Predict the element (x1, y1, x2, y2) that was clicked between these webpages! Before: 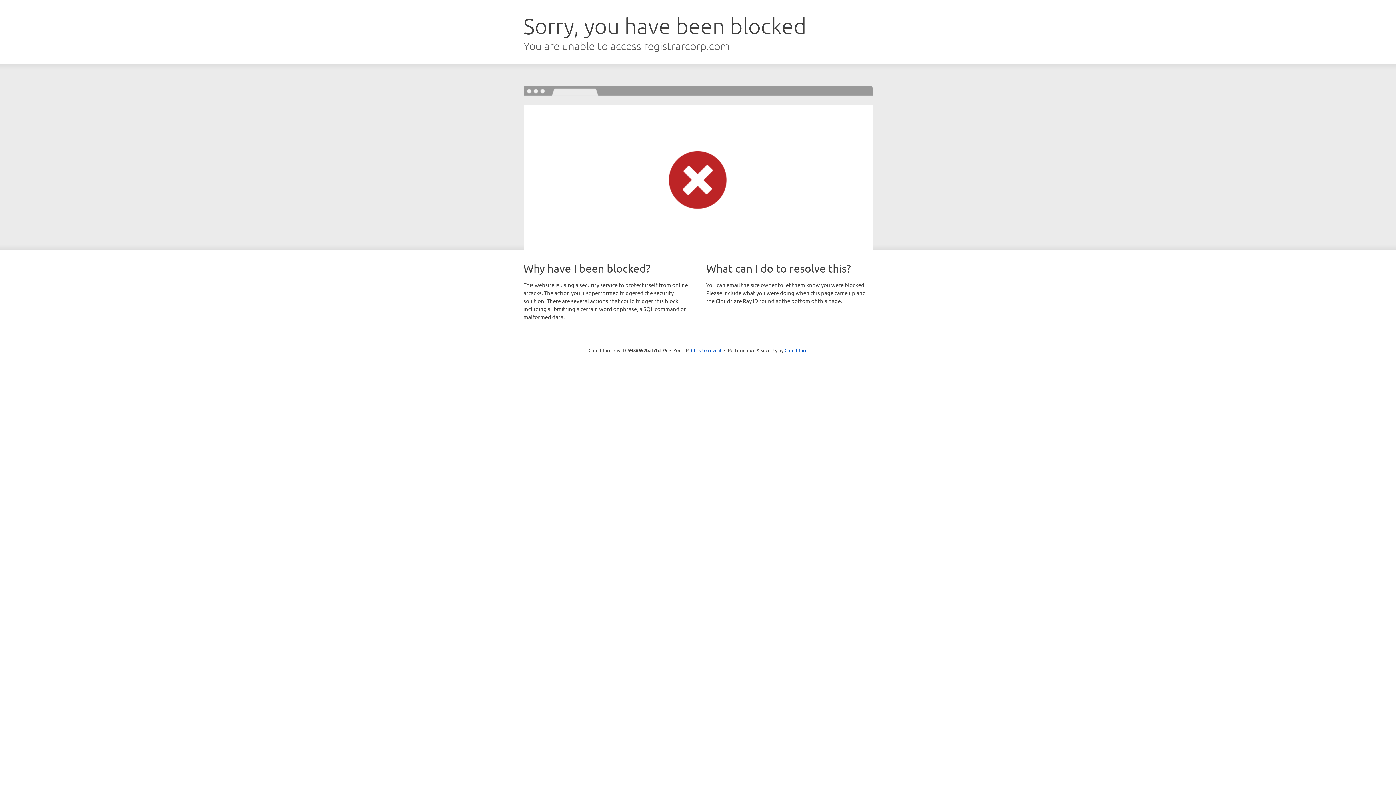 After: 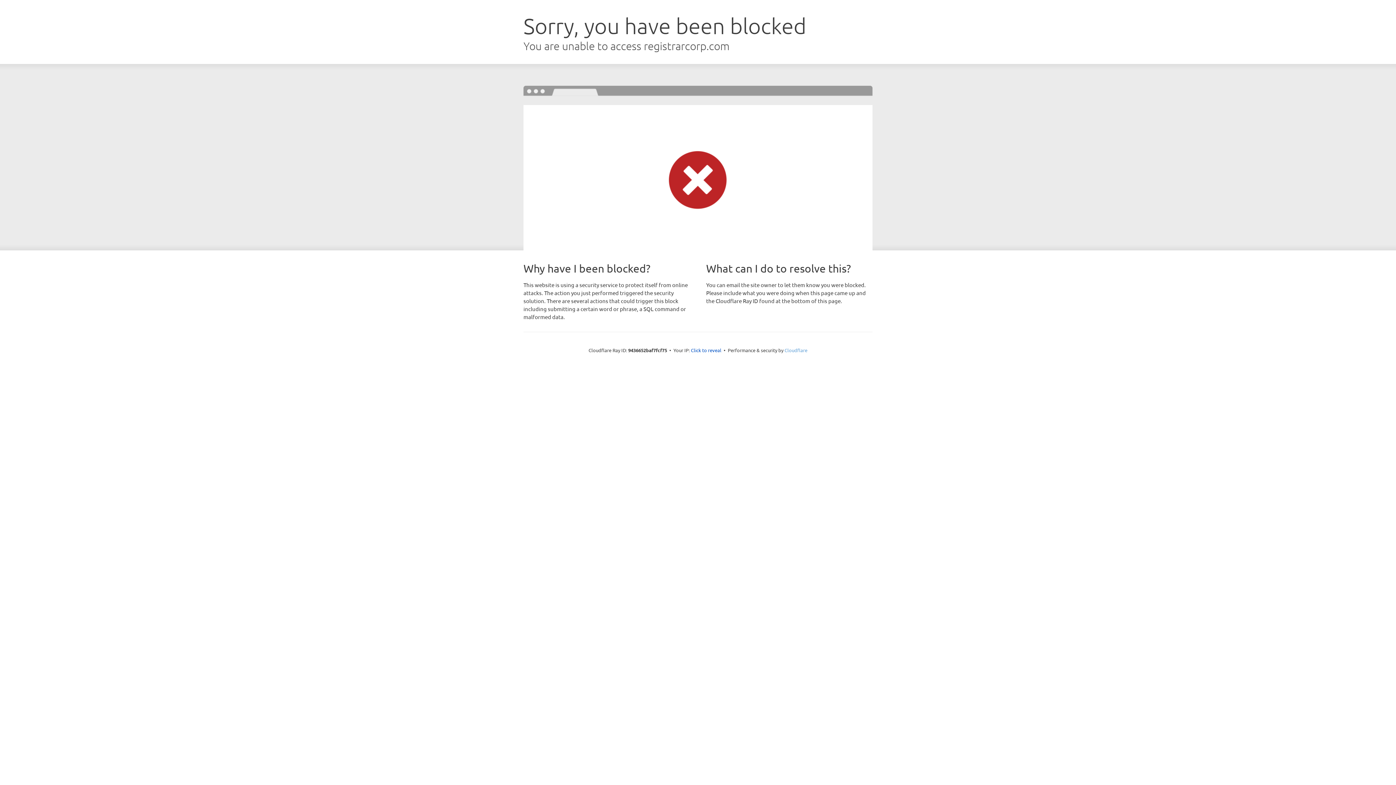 Action: label: Cloudflare bbox: (784, 347, 807, 353)